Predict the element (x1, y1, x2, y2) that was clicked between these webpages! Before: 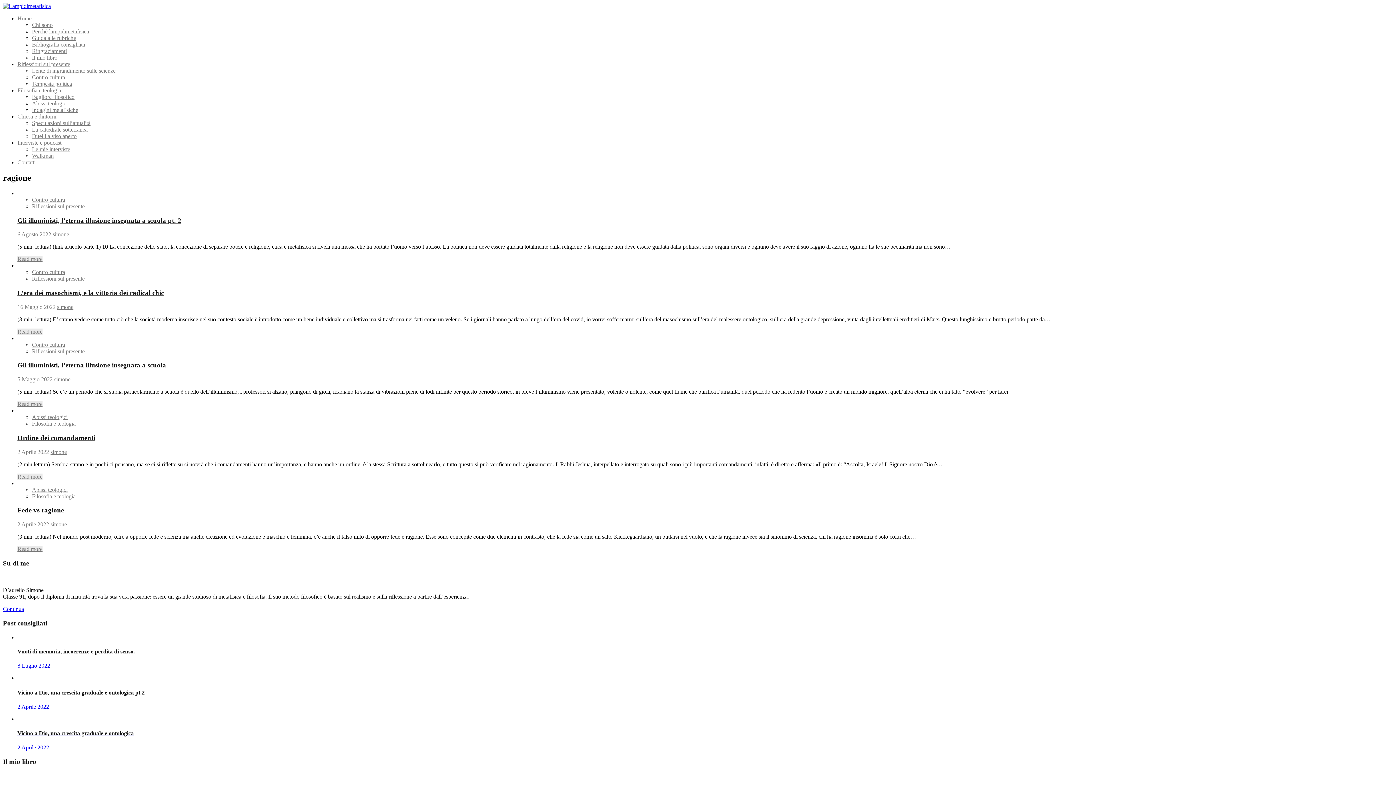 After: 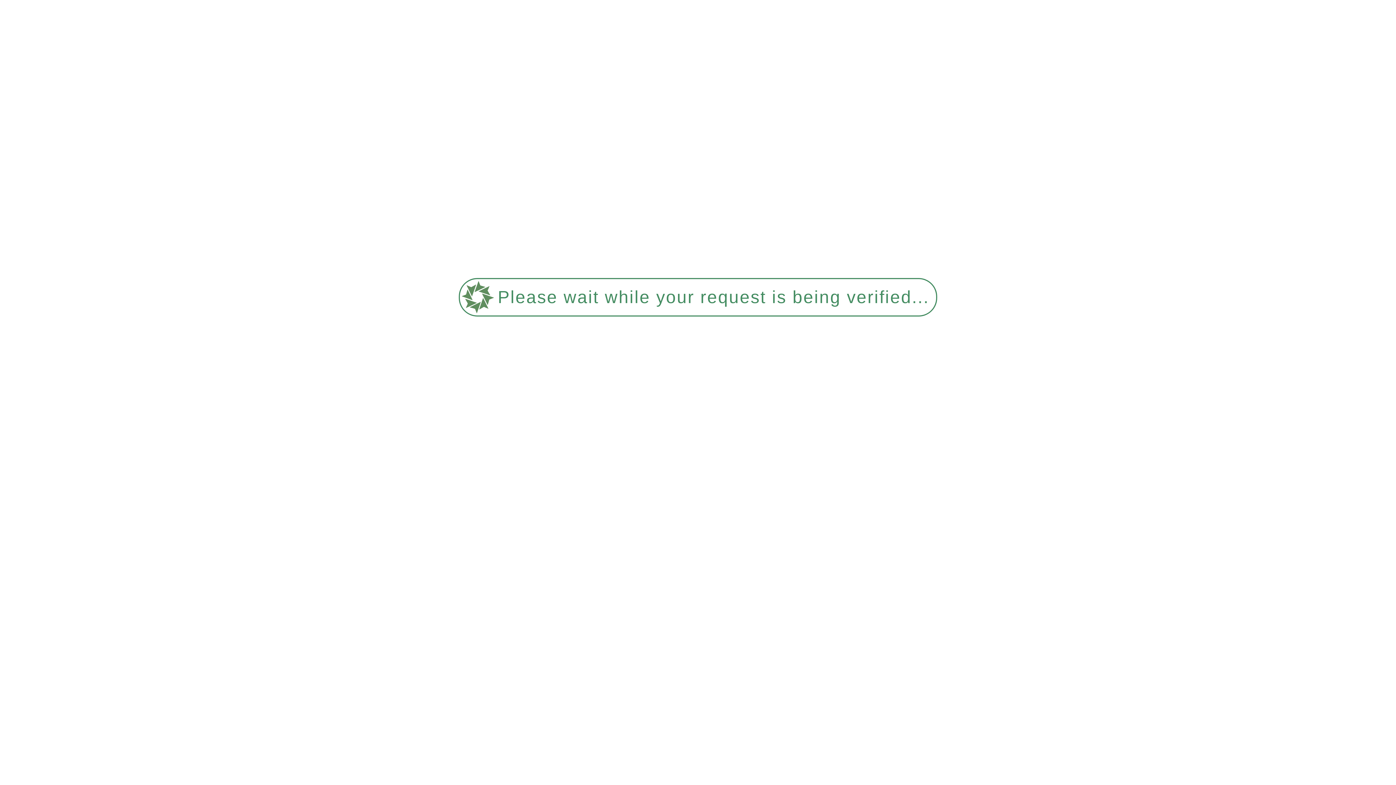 Action: bbox: (32, 106, 78, 113) label: Indagini metafisiche